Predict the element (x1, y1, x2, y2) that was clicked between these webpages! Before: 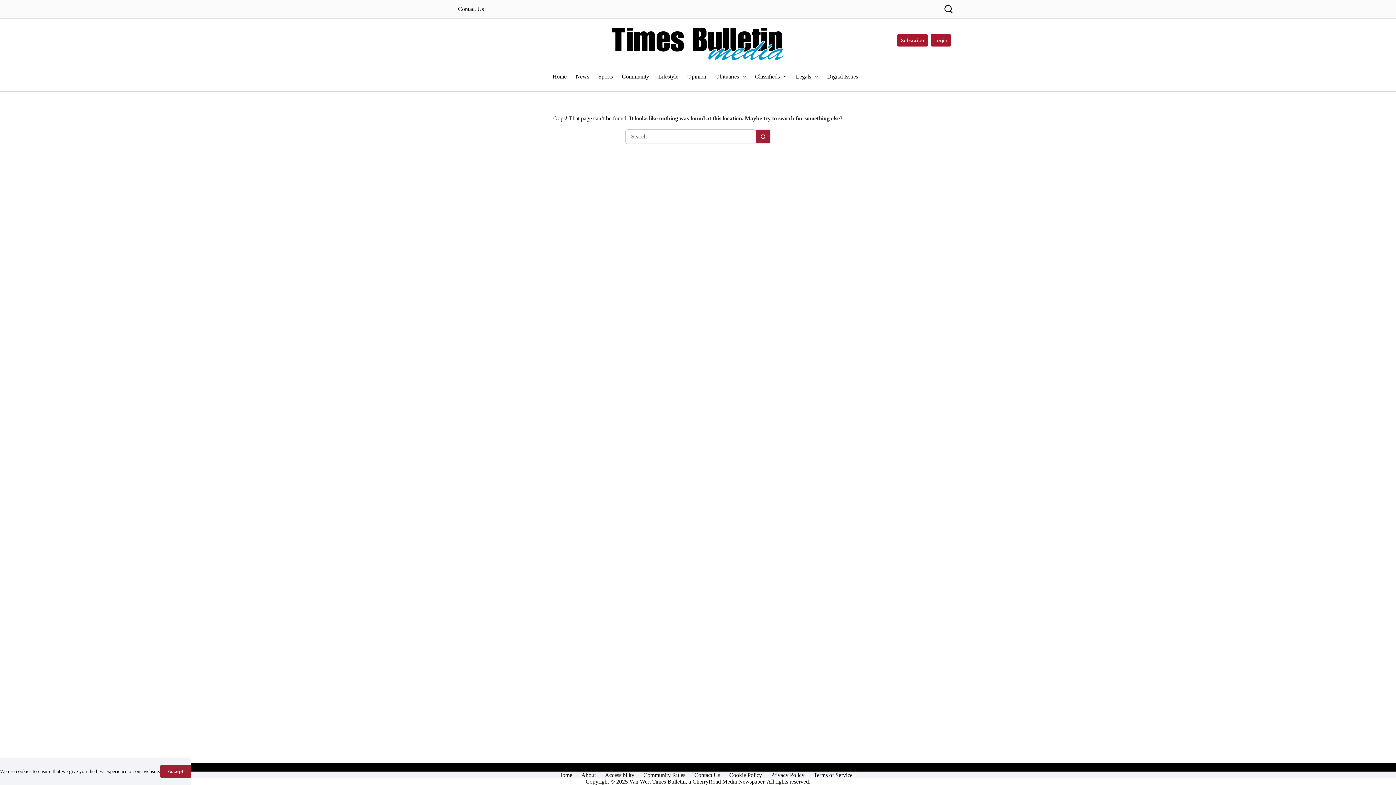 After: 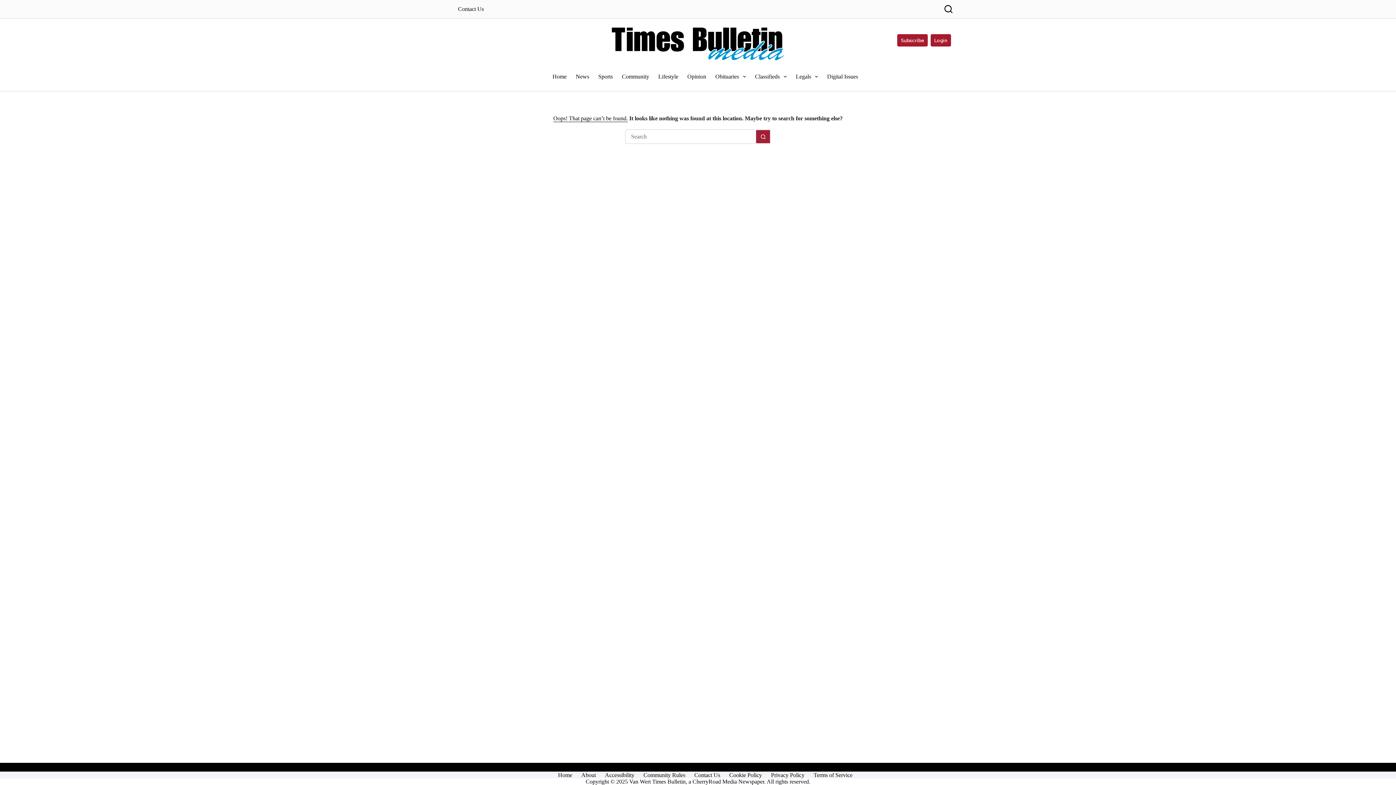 Action: label: Accept bbox: (160, 765, 191, 778)